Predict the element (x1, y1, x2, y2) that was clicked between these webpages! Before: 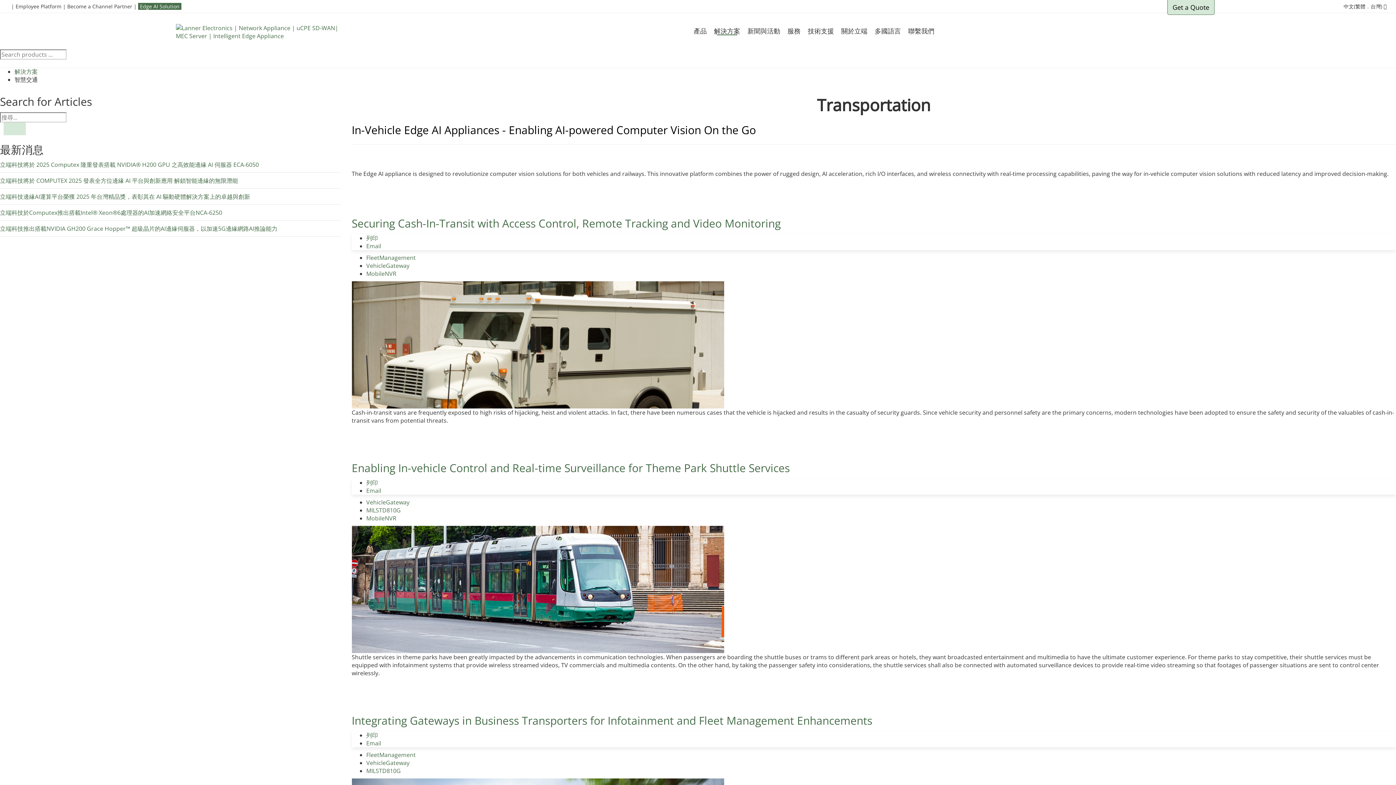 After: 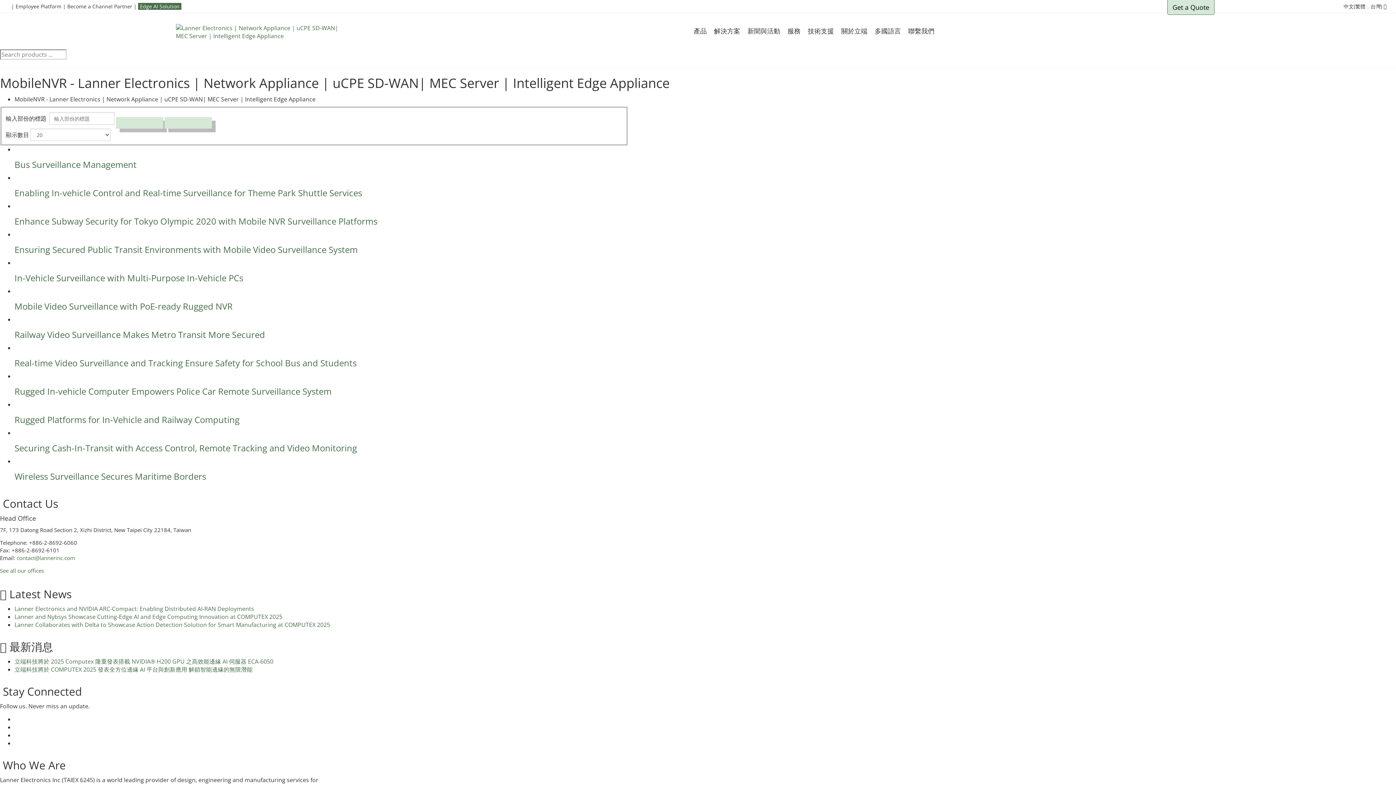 Action: bbox: (366, 269, 396, 277) label: MobileNVR